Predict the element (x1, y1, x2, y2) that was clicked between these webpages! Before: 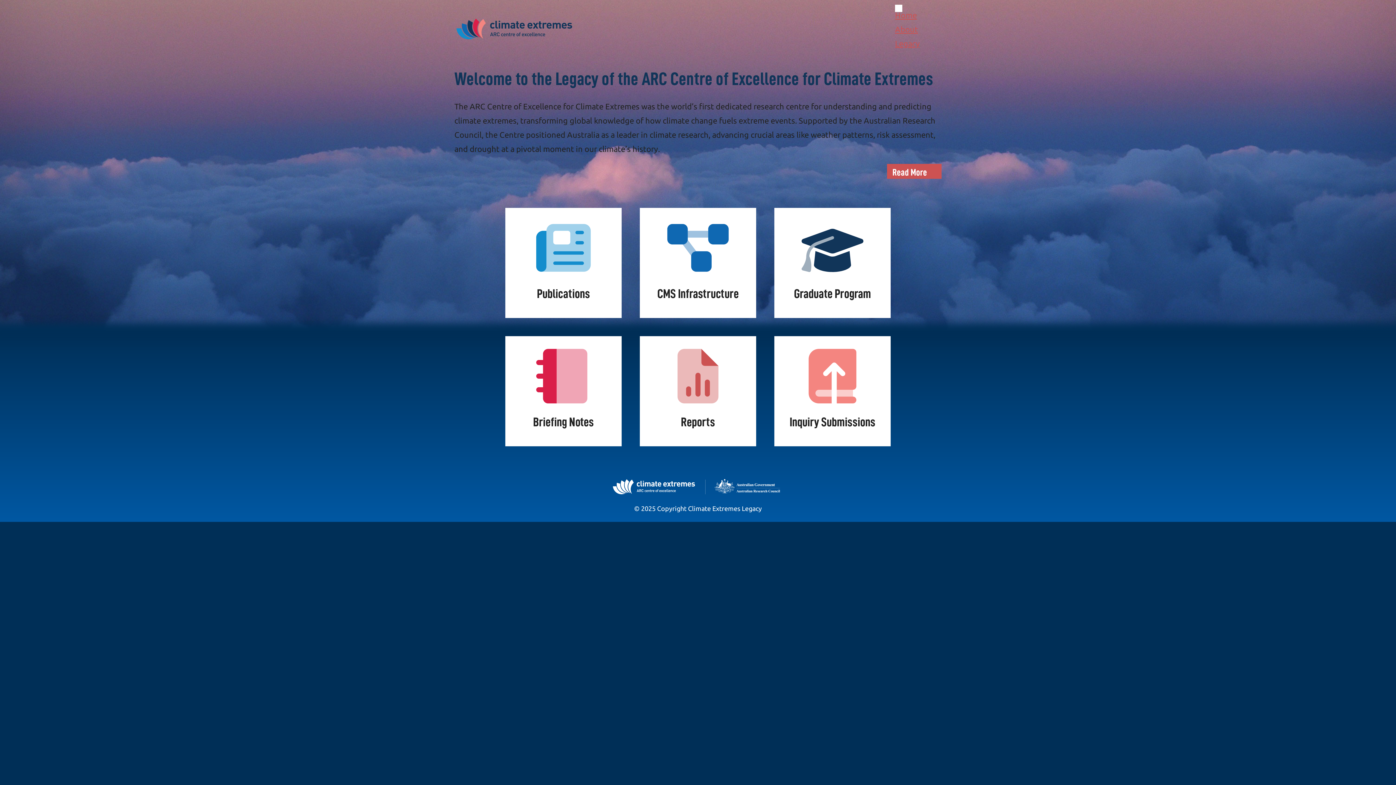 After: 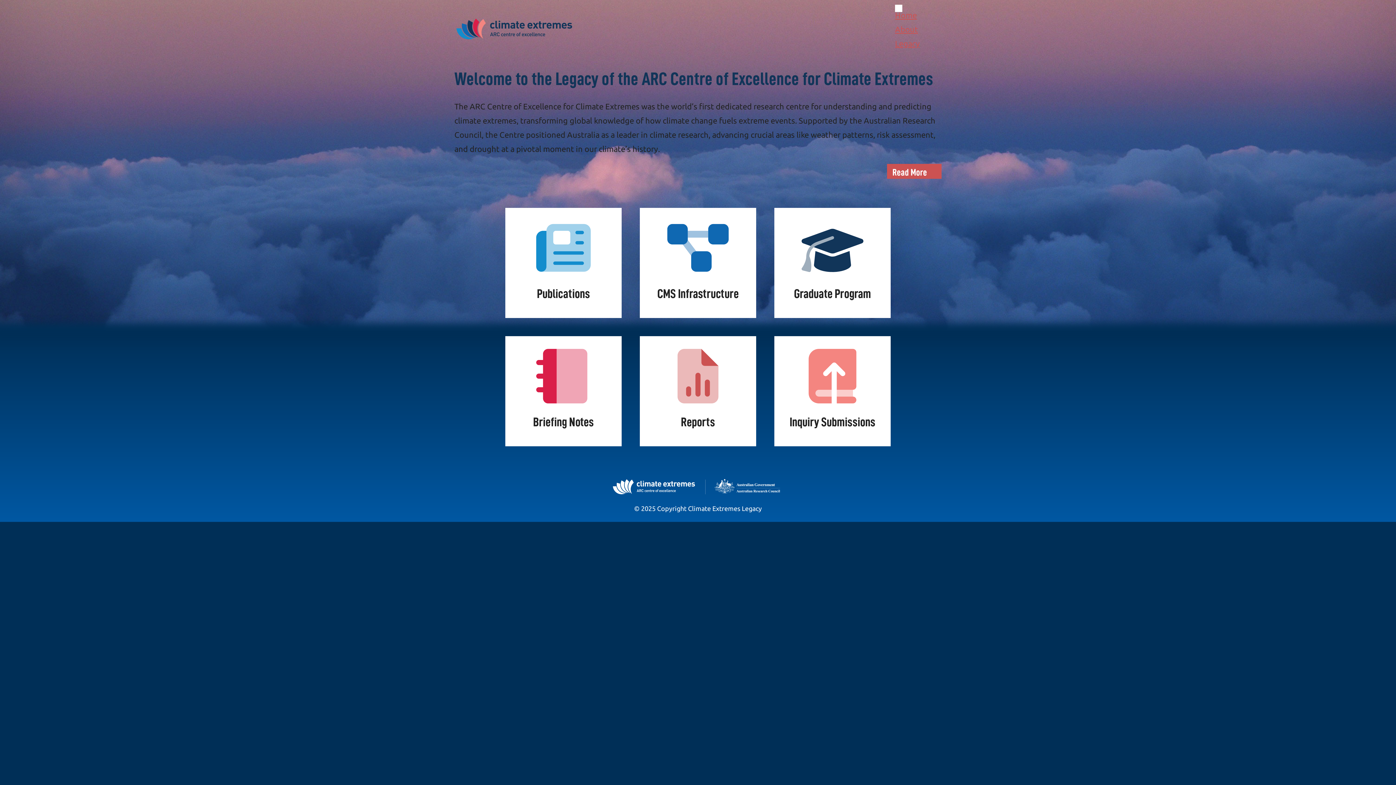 Action: bbox: (455, 17, 573, 41)